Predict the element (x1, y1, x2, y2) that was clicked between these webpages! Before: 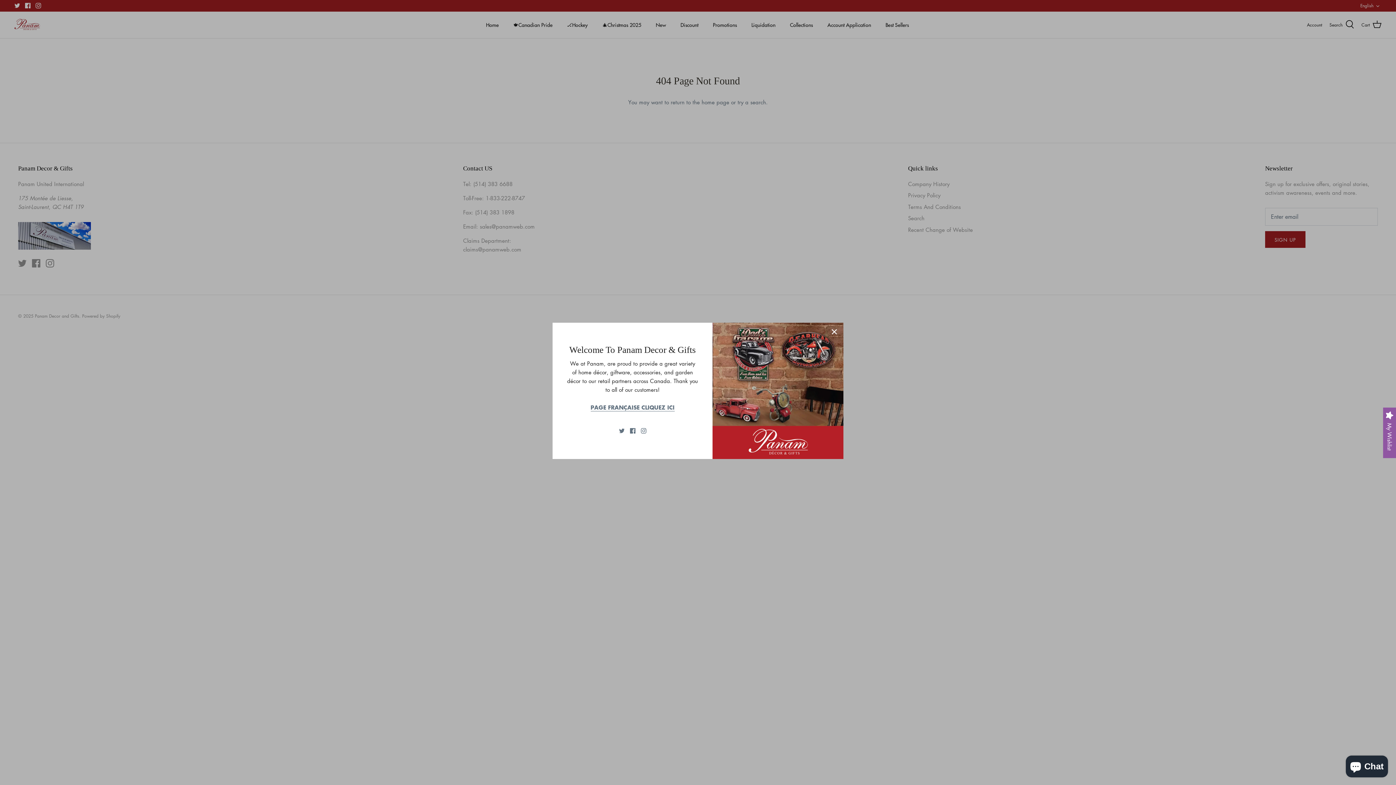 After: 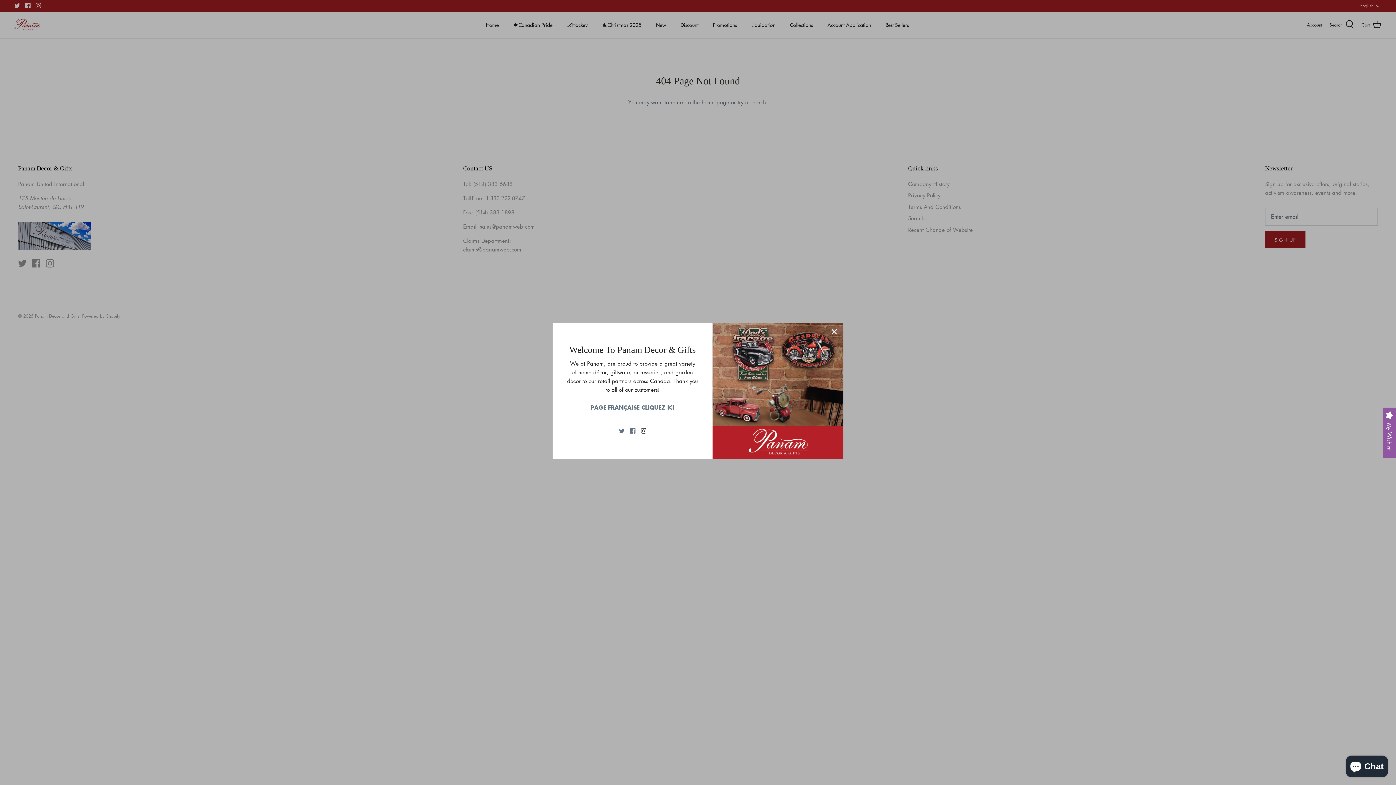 Action: bbox: (640, 428, 646, 433) label: Instagram